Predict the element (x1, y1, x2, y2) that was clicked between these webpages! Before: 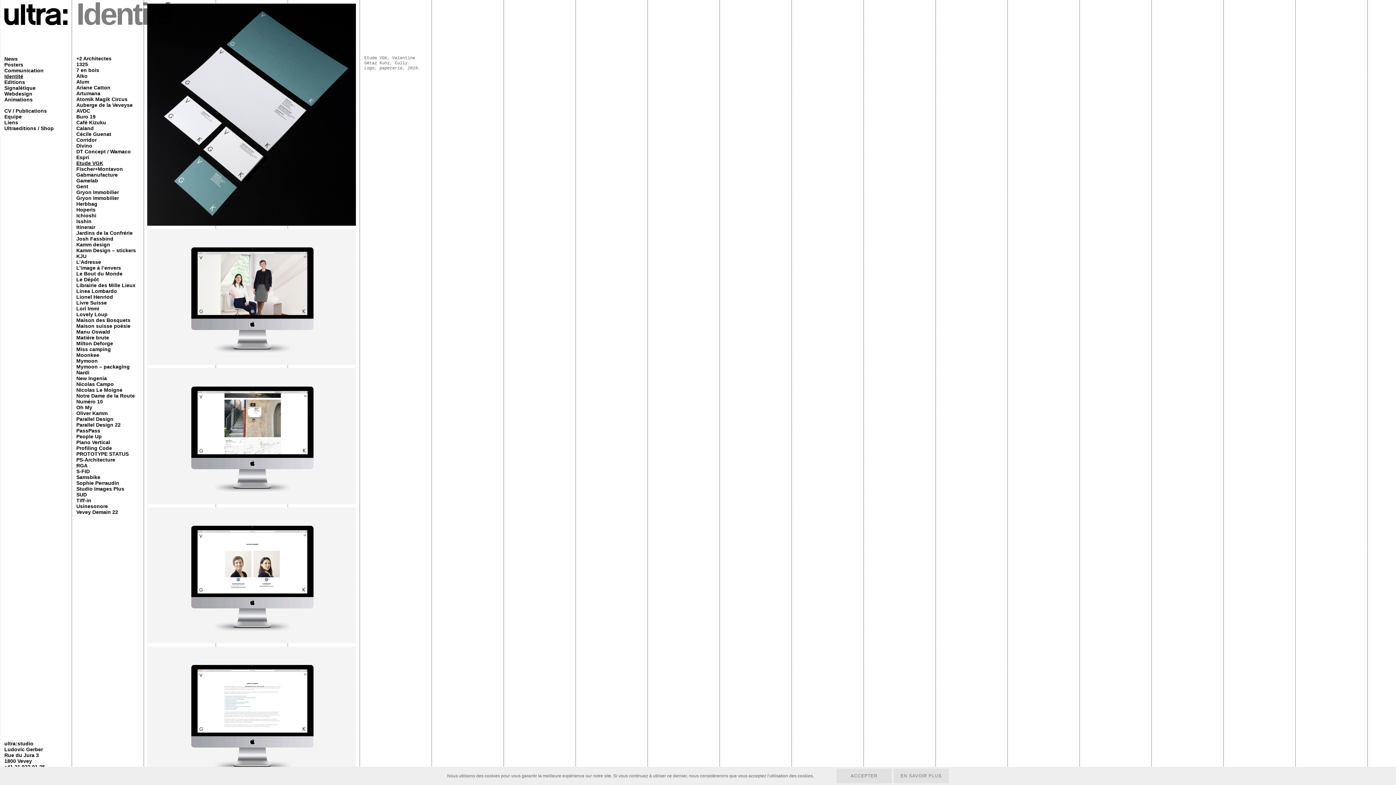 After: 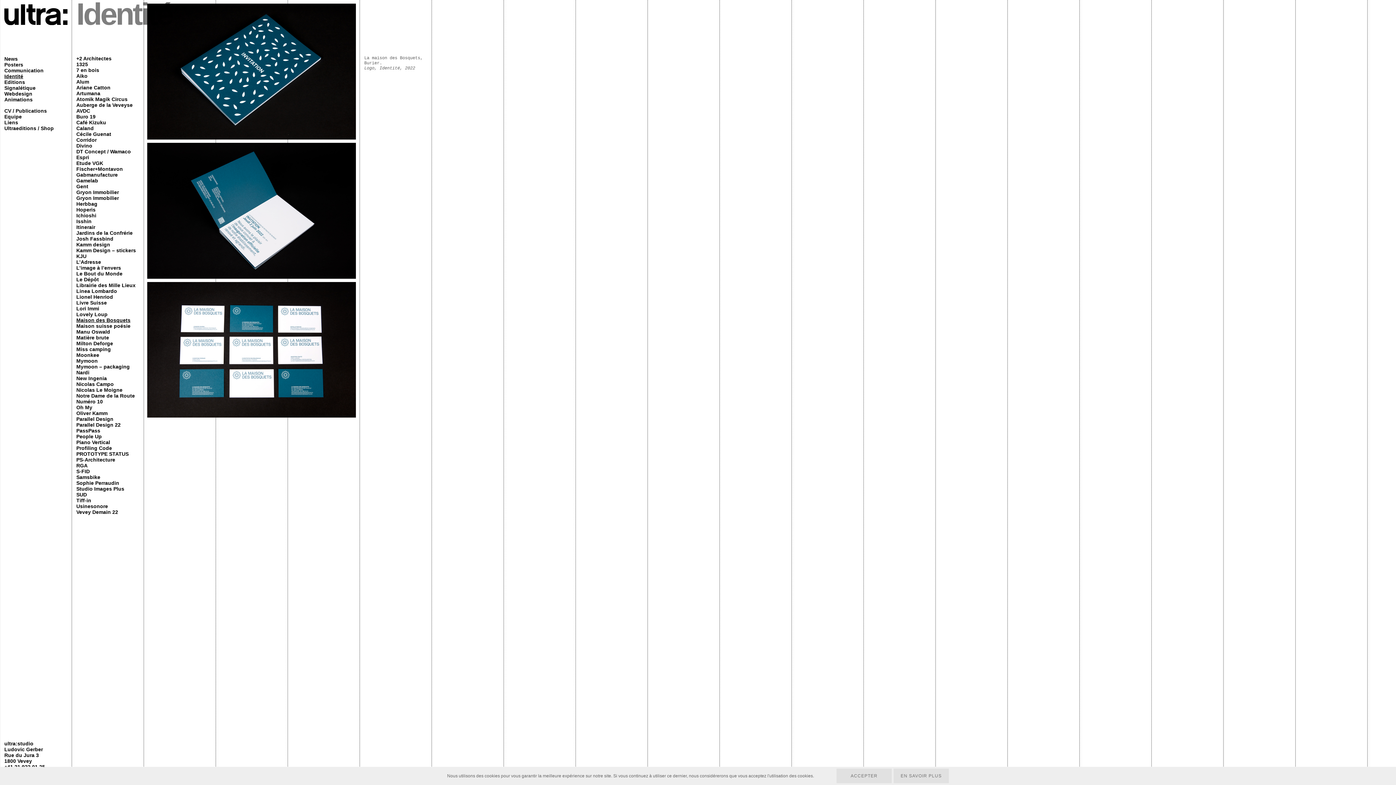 Action: label: Maison des Bosquets bbox: (76, 317, 130, 323)